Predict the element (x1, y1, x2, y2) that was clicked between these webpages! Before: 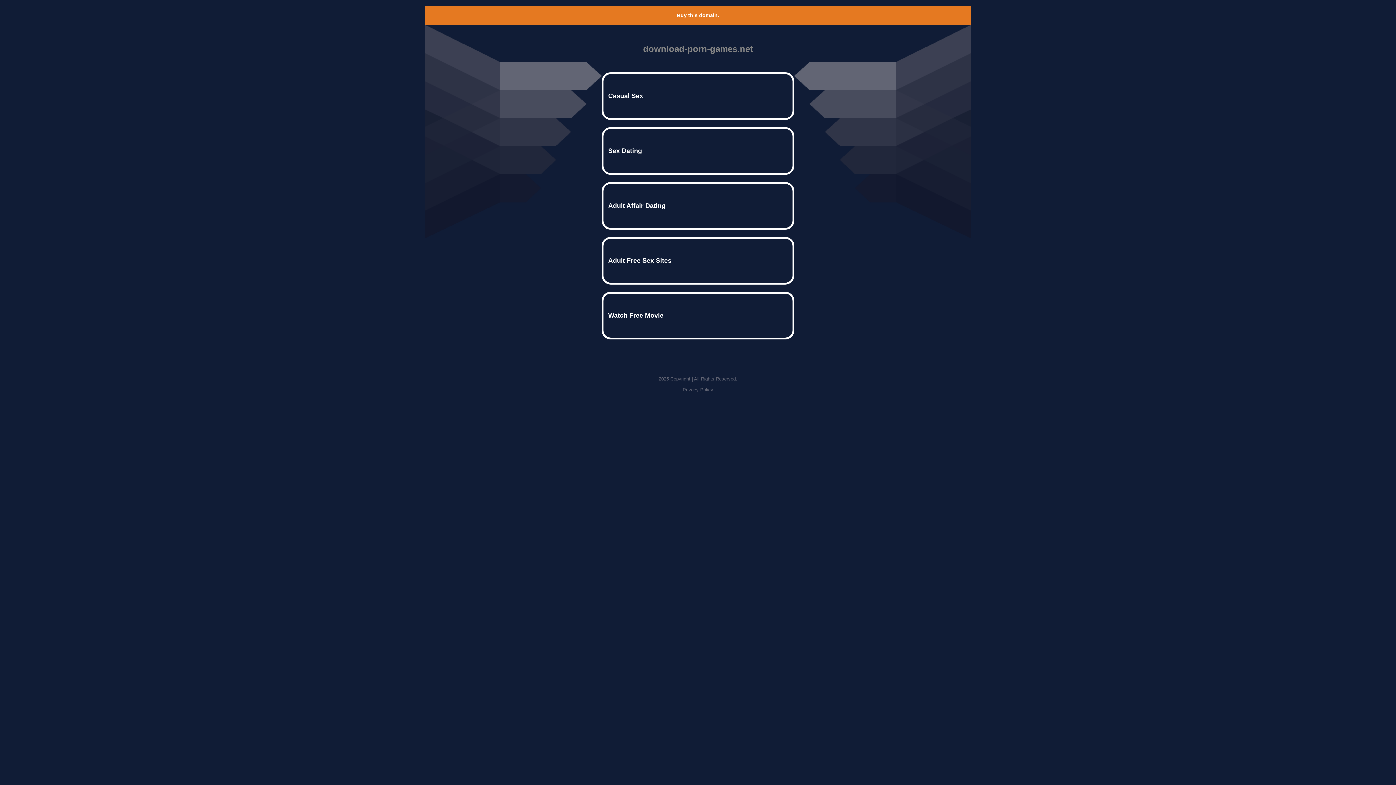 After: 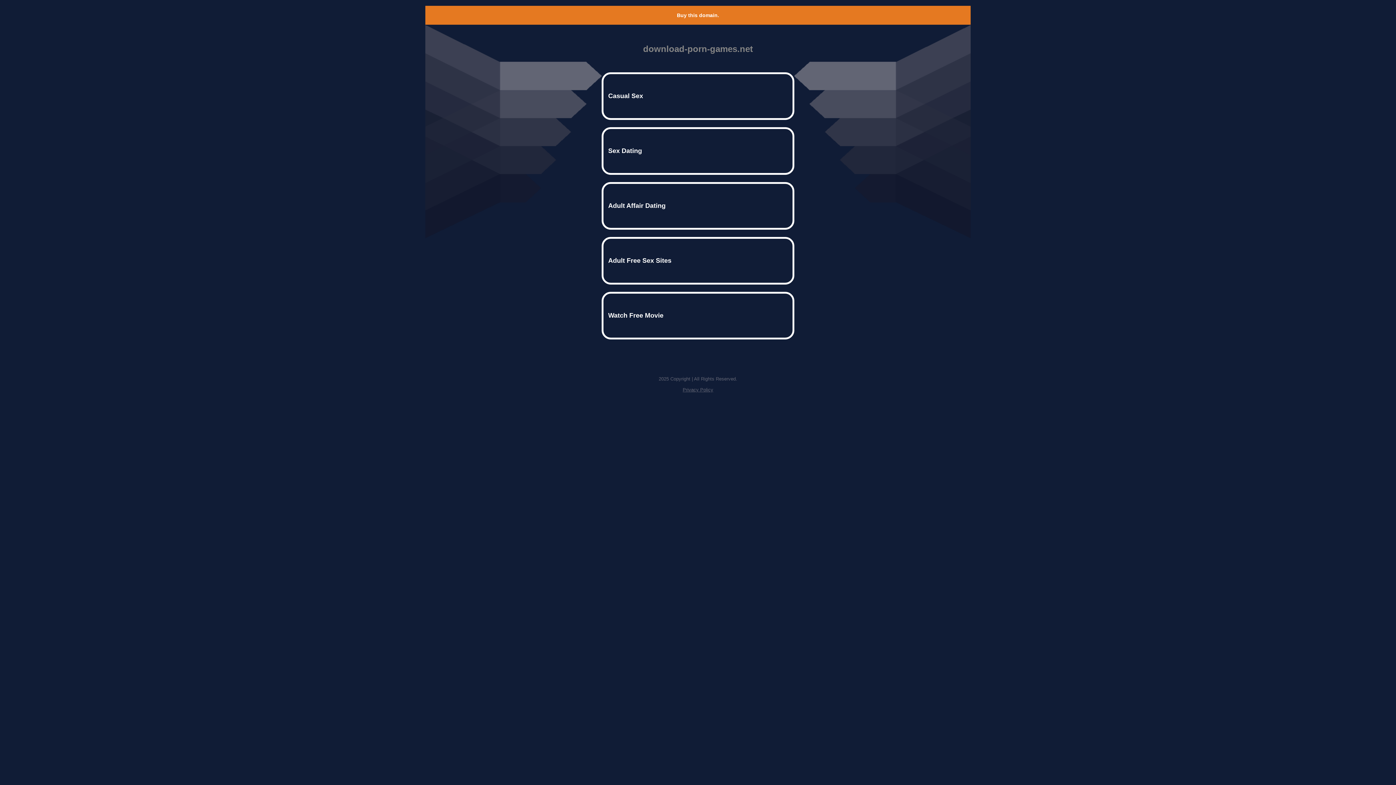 Action: label: Privacy Policy bbox: (682, 387, 713, 392)